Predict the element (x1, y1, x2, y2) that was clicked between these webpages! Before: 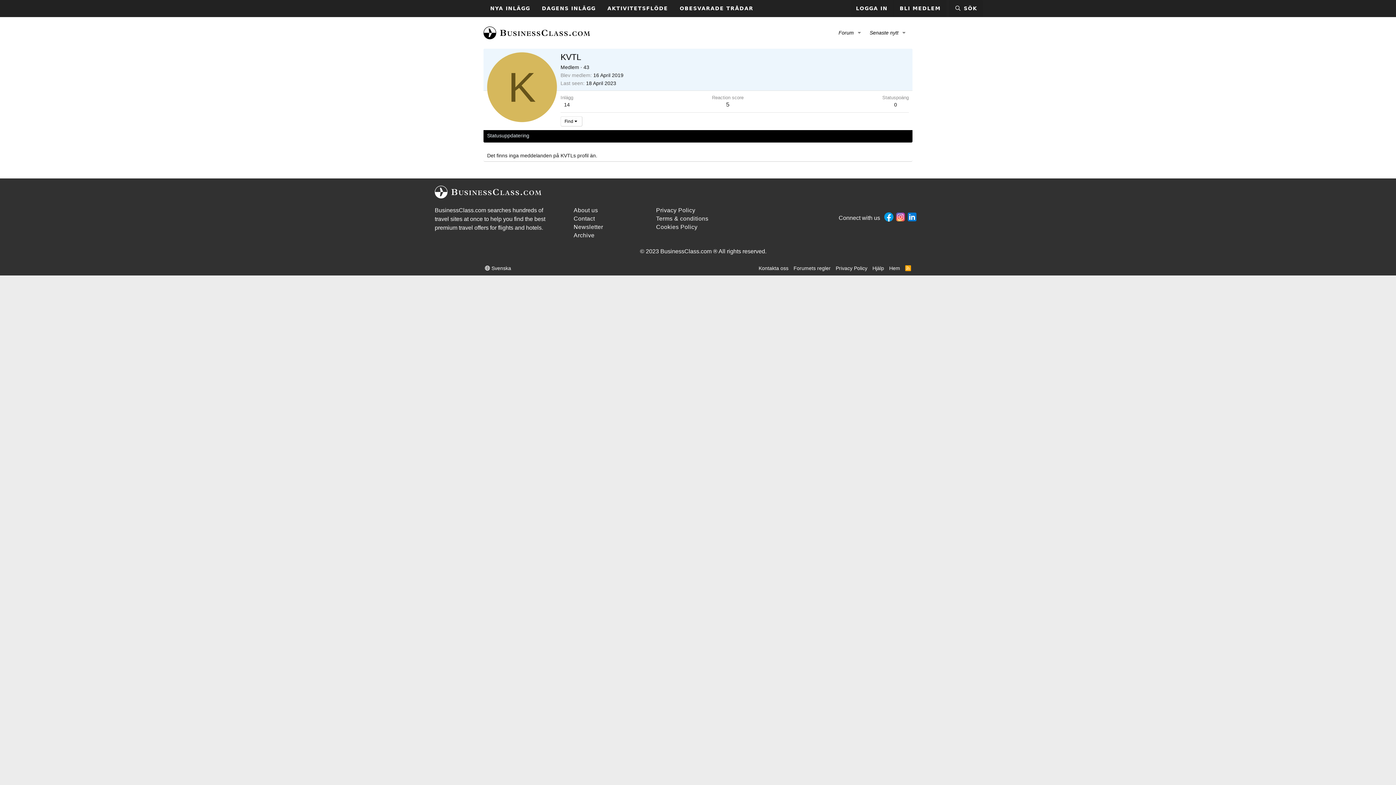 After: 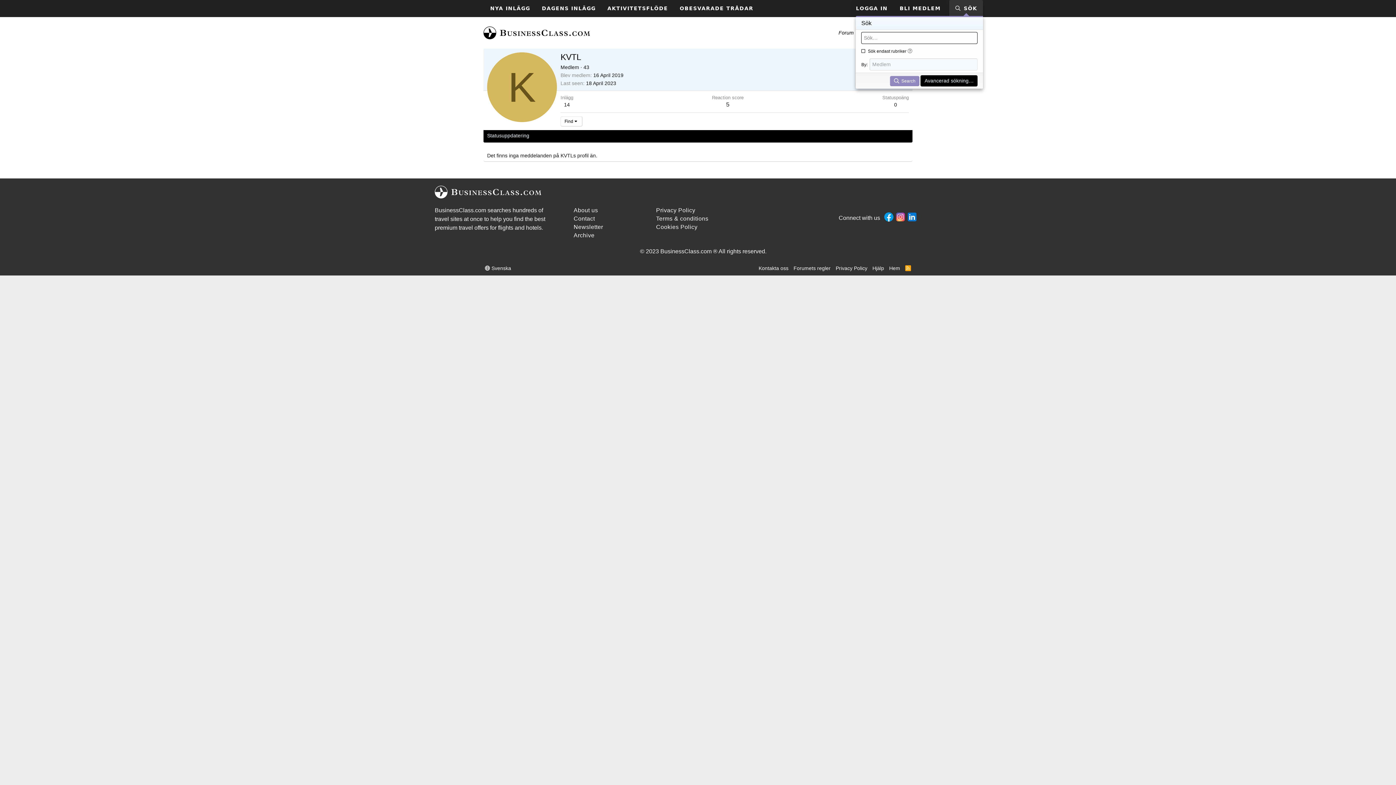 Action: bbox: (949, 0, 983, 17) label: Sök